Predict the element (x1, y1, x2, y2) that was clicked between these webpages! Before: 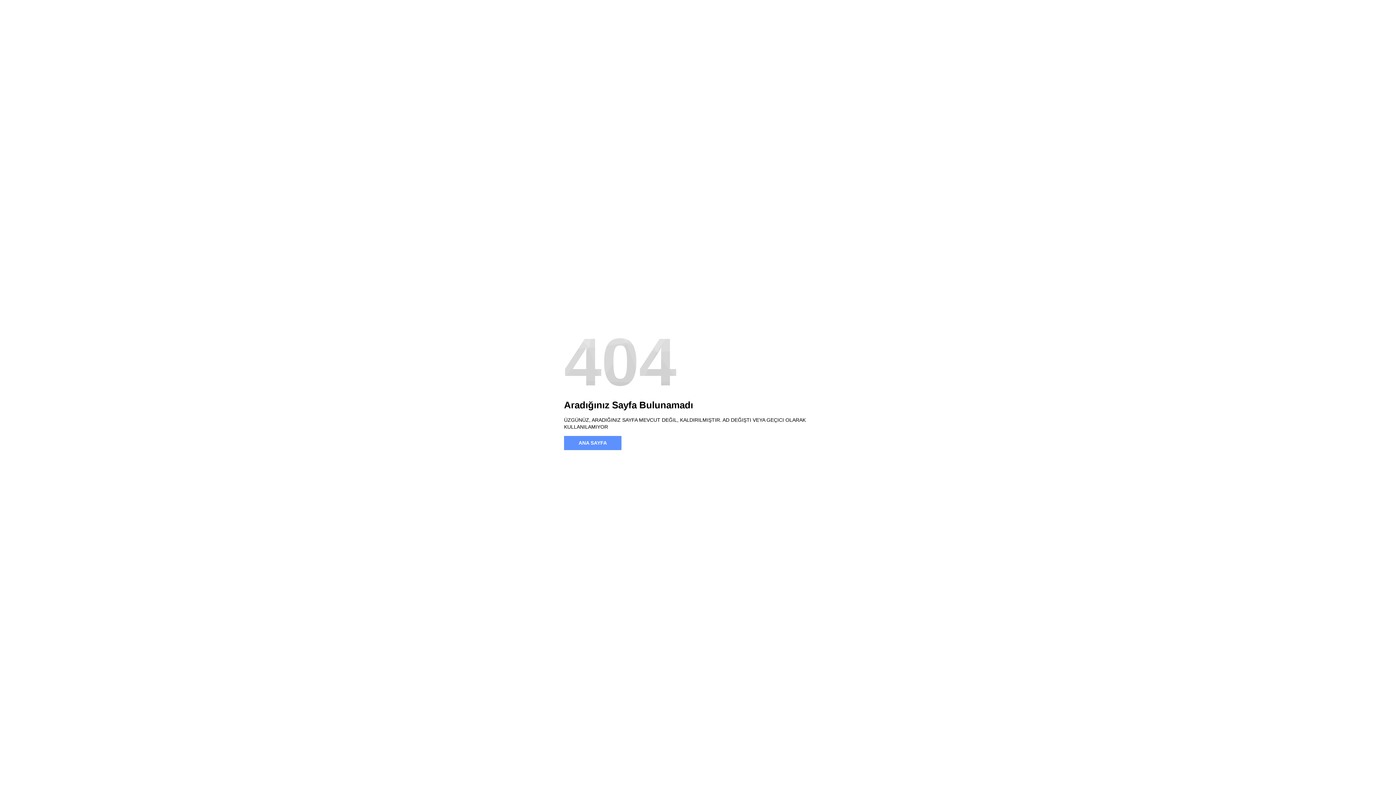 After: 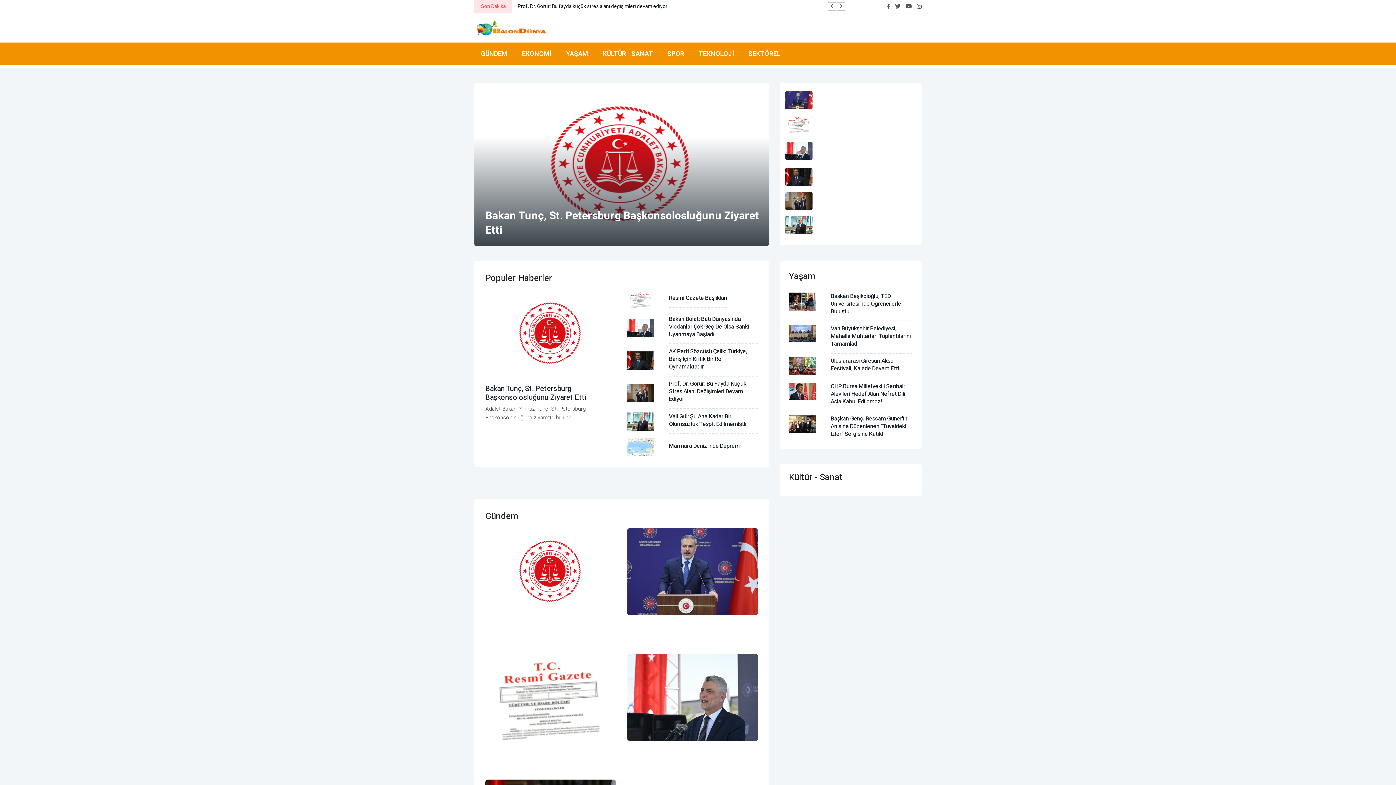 Action: label: ANA SAYFA bbox: (564, 436, 621, 450)